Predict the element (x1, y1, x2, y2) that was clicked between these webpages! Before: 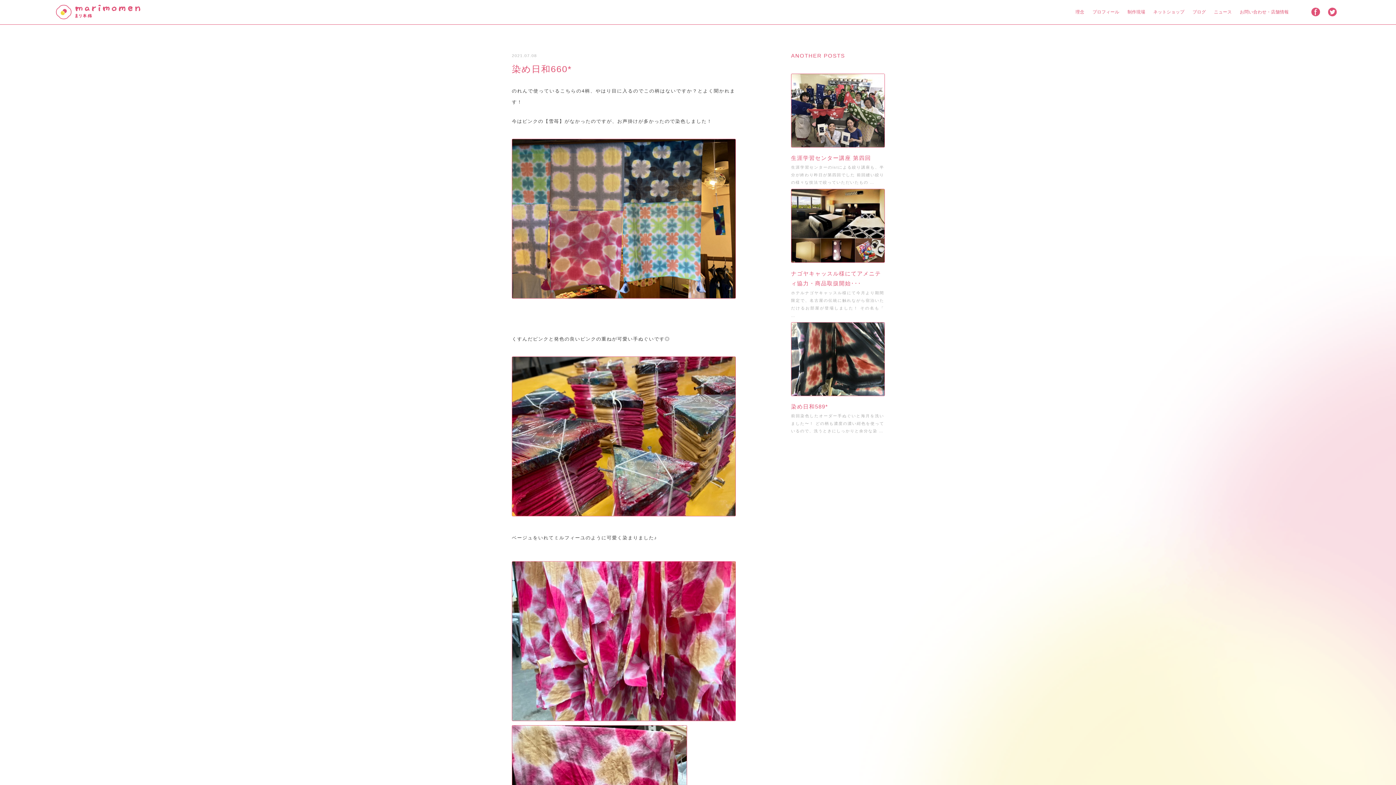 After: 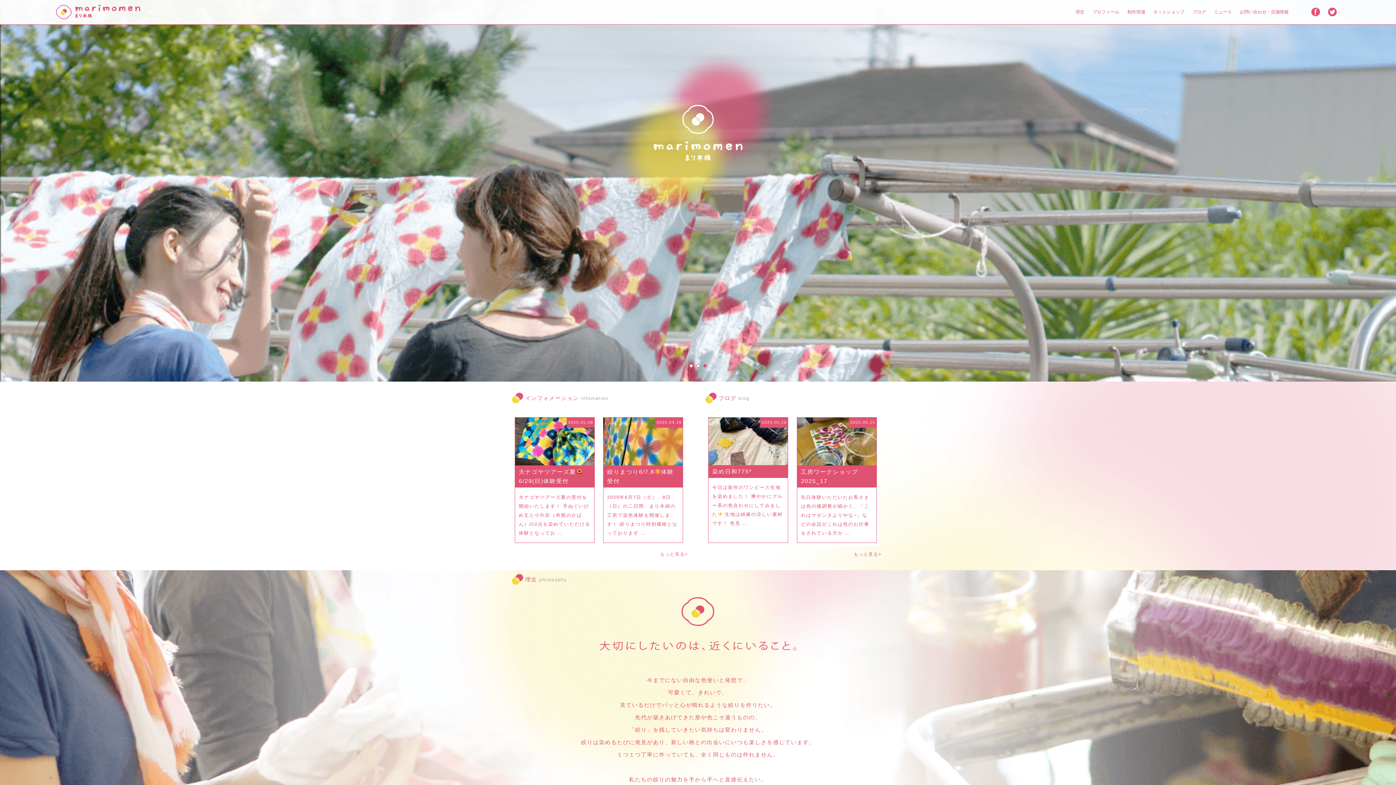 Action: bbox: (55, 0, 140, 24)